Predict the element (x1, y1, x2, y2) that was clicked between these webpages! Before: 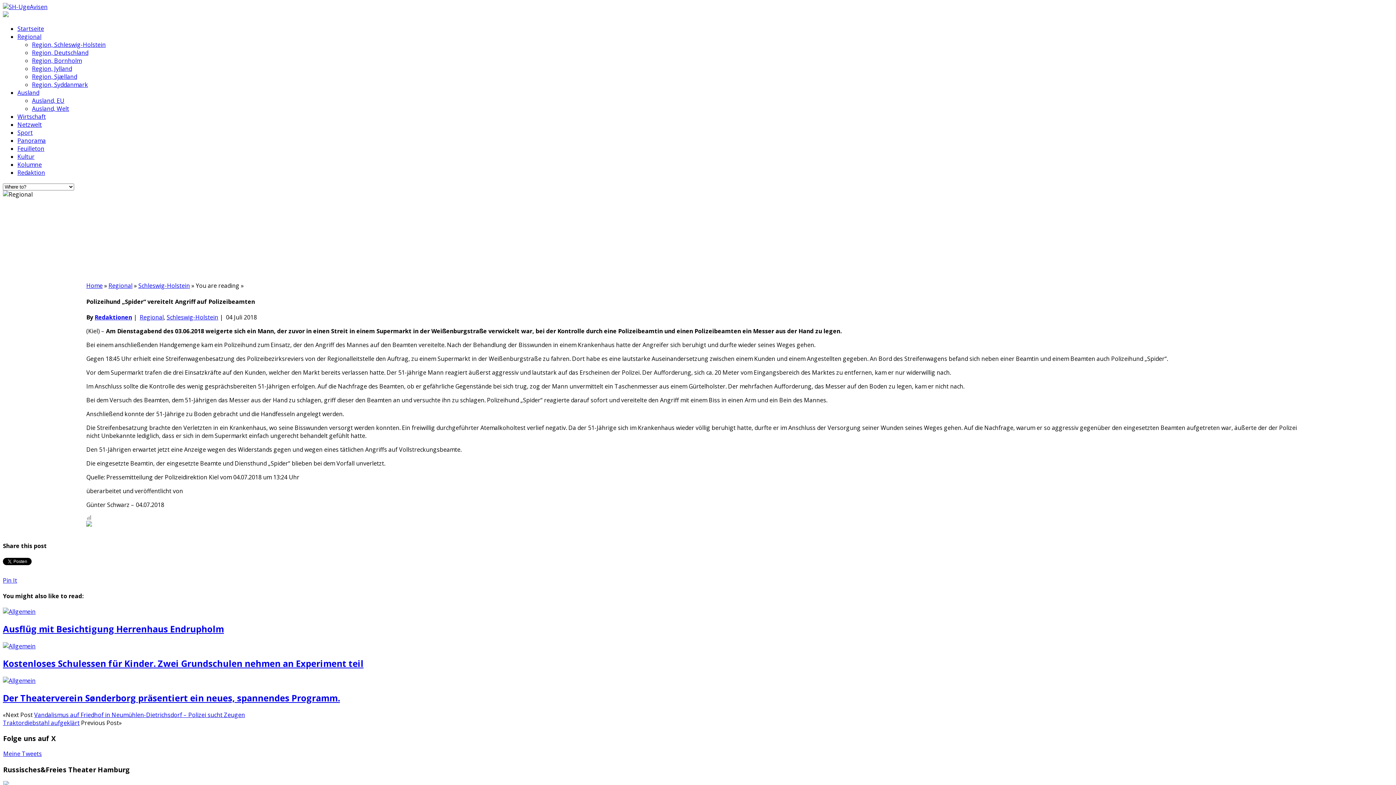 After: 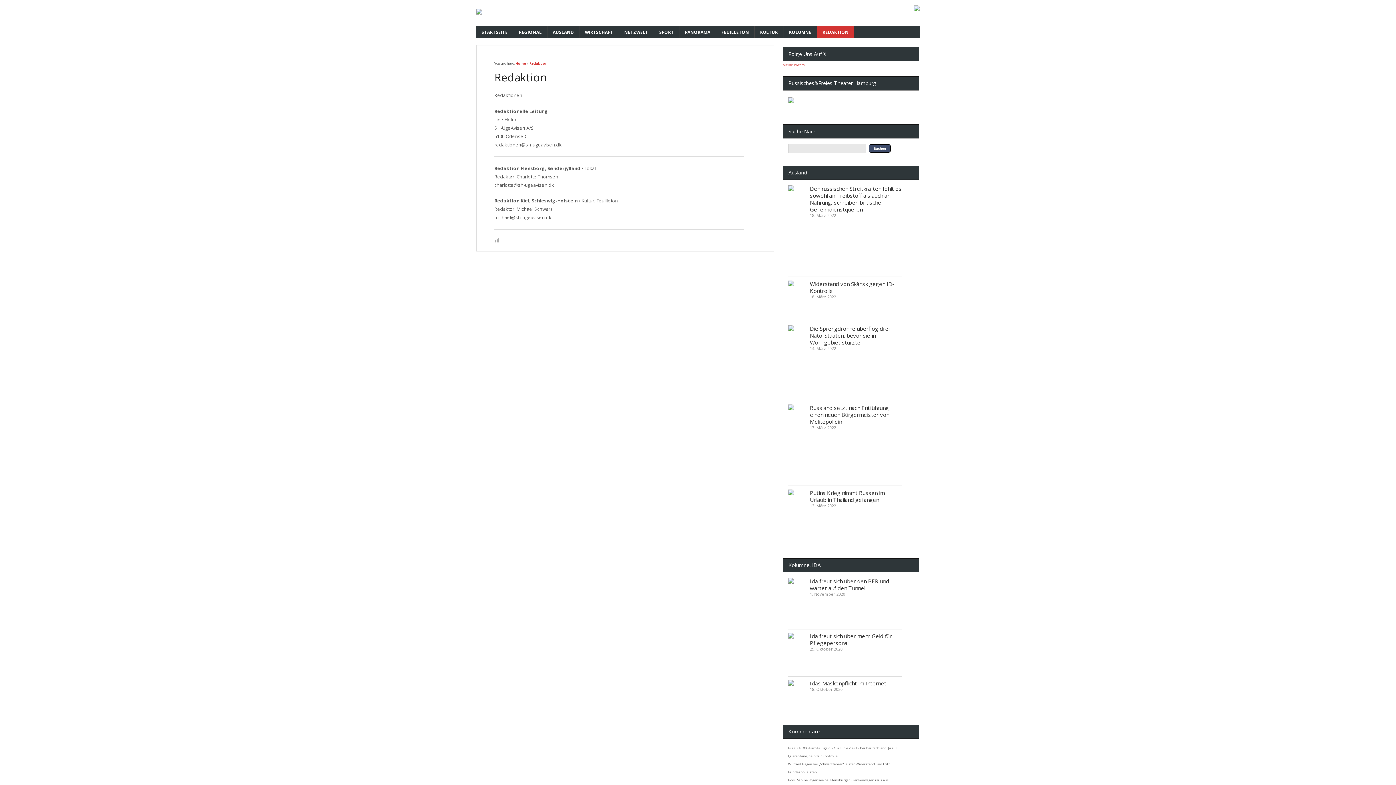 Action: bbox: (17, 168, 45, 176) label: Redaktion
